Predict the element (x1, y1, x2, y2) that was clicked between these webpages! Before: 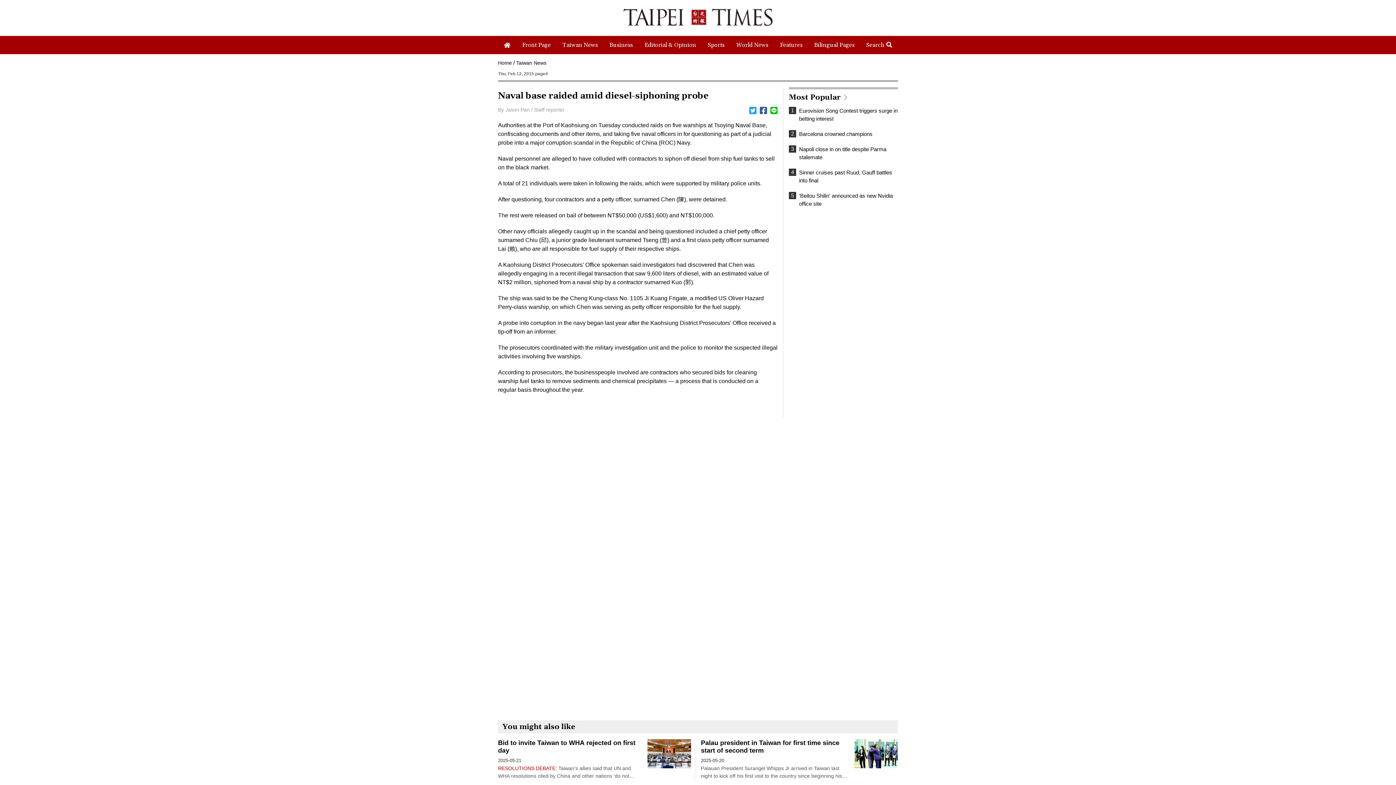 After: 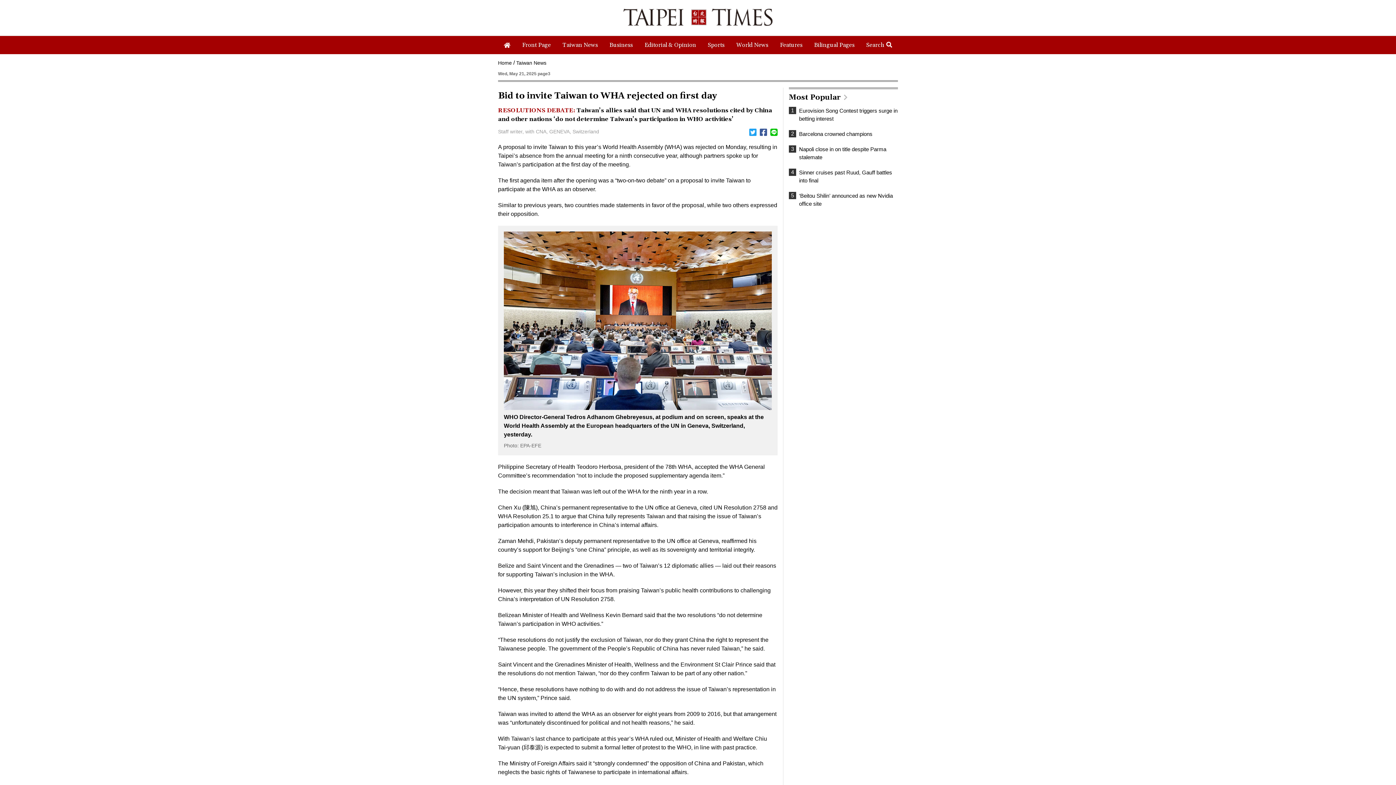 Action: bbox: (498, 739, 691, 780) label: Bid to invite Taiwan to WHA rejected on first day
2025-05-21

RESOLUTIONS DEBATE: Taiwan’s allies said that UN and WHA resolutions cited by China and other nations ‘do not determine Taiwan’s participation in WHO activities’ A proposal to invite Taiwan to this year’s World Health Assembly (WHA) was rejected on Monday, resulting in Taipei’s absence from the annual meeting for a ninth consecutive year, although partners spoke up for Taiwan’s participation at the first day of the meeting. The first agenda item after the opening was a “two-on-two debate” on a proposal to invite Taiwan to participate at the WHA as an observer. Similar to previous years, two countries made statements in favor of the proposal, while two others expressed their opposition. Philippine Secretary of Health Teodoro Herbosa, president of the 78th WHA, accepted the WHA General Committee’s